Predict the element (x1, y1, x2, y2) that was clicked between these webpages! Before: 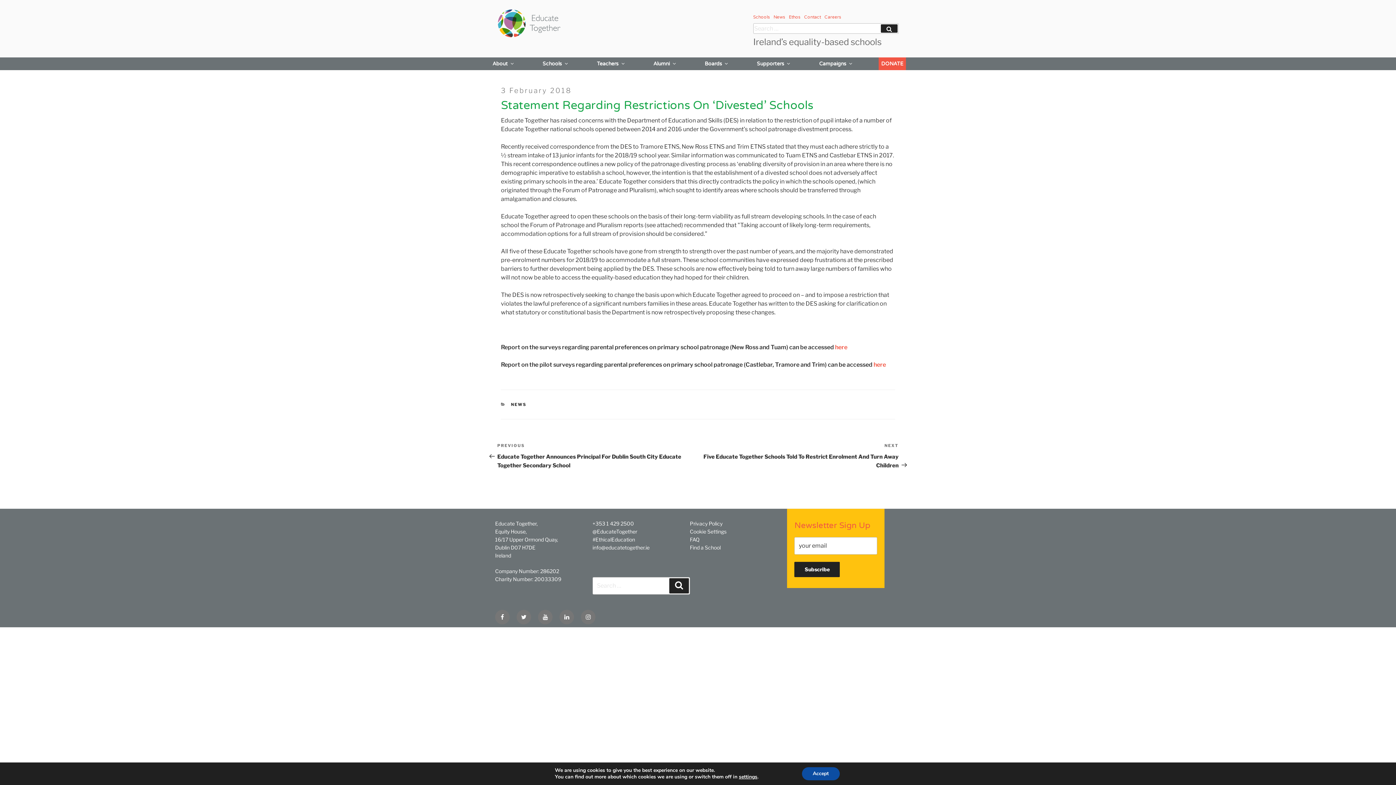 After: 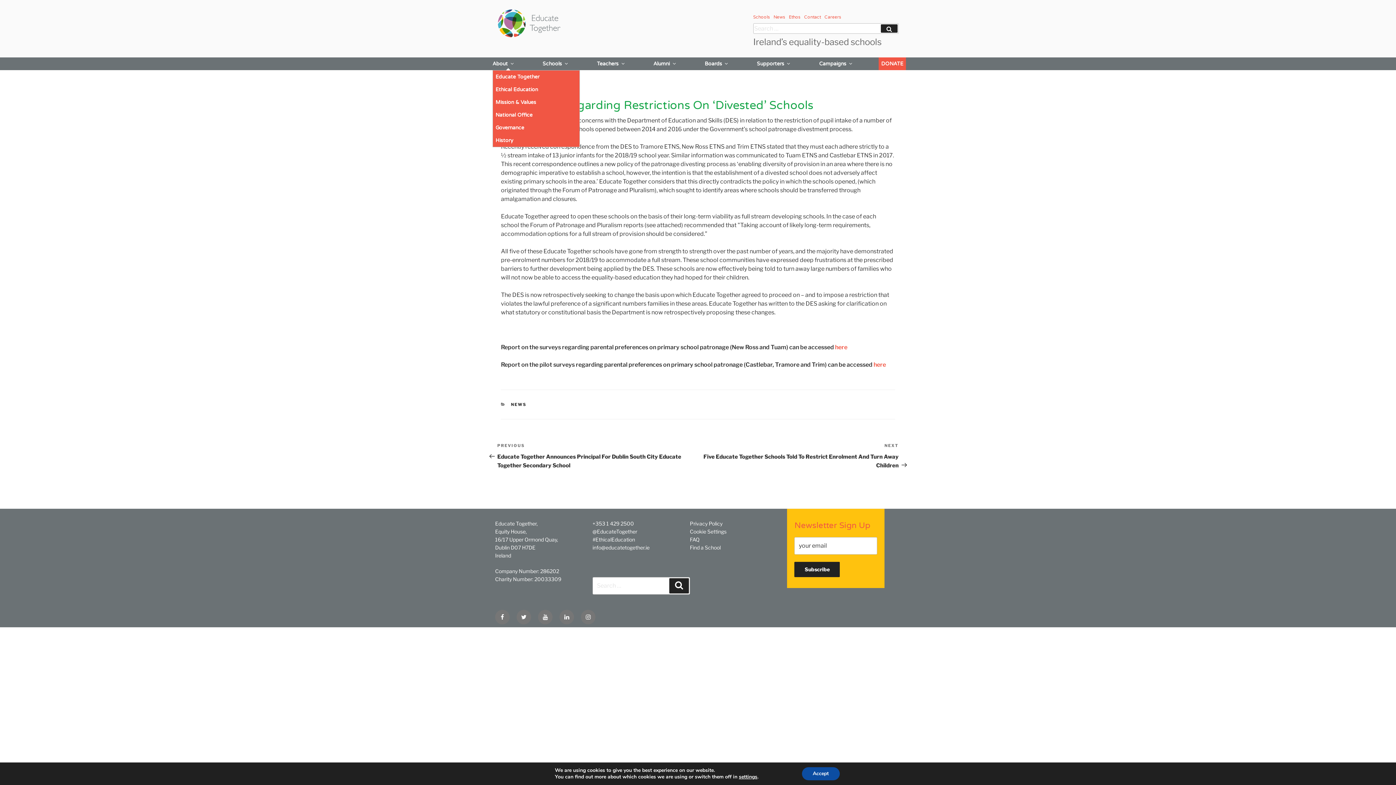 Action: label: About bbox: (492, 57, 513, 70)